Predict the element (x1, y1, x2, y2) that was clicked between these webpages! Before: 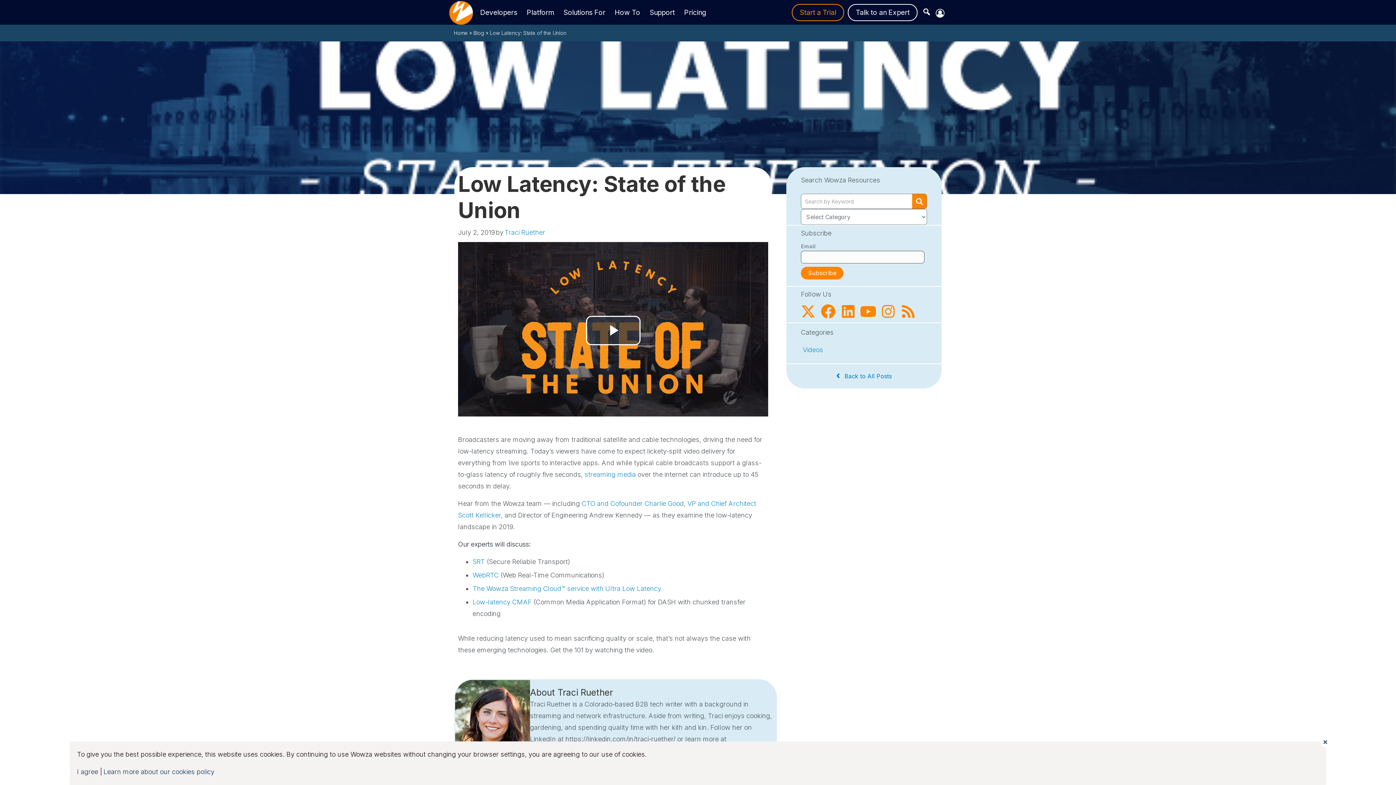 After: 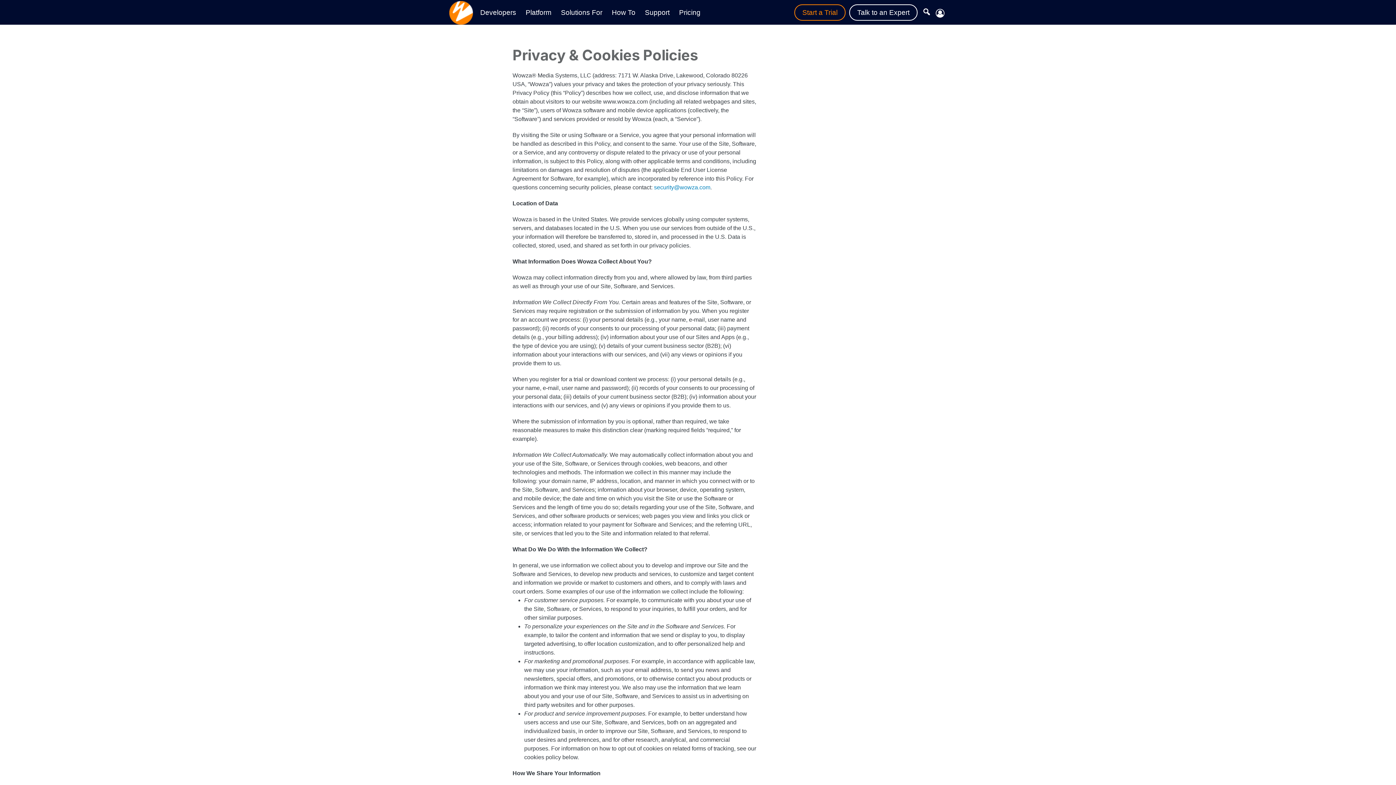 Action: label: Learn more about our cookies policy bbox: (103, 768, 214, 776)